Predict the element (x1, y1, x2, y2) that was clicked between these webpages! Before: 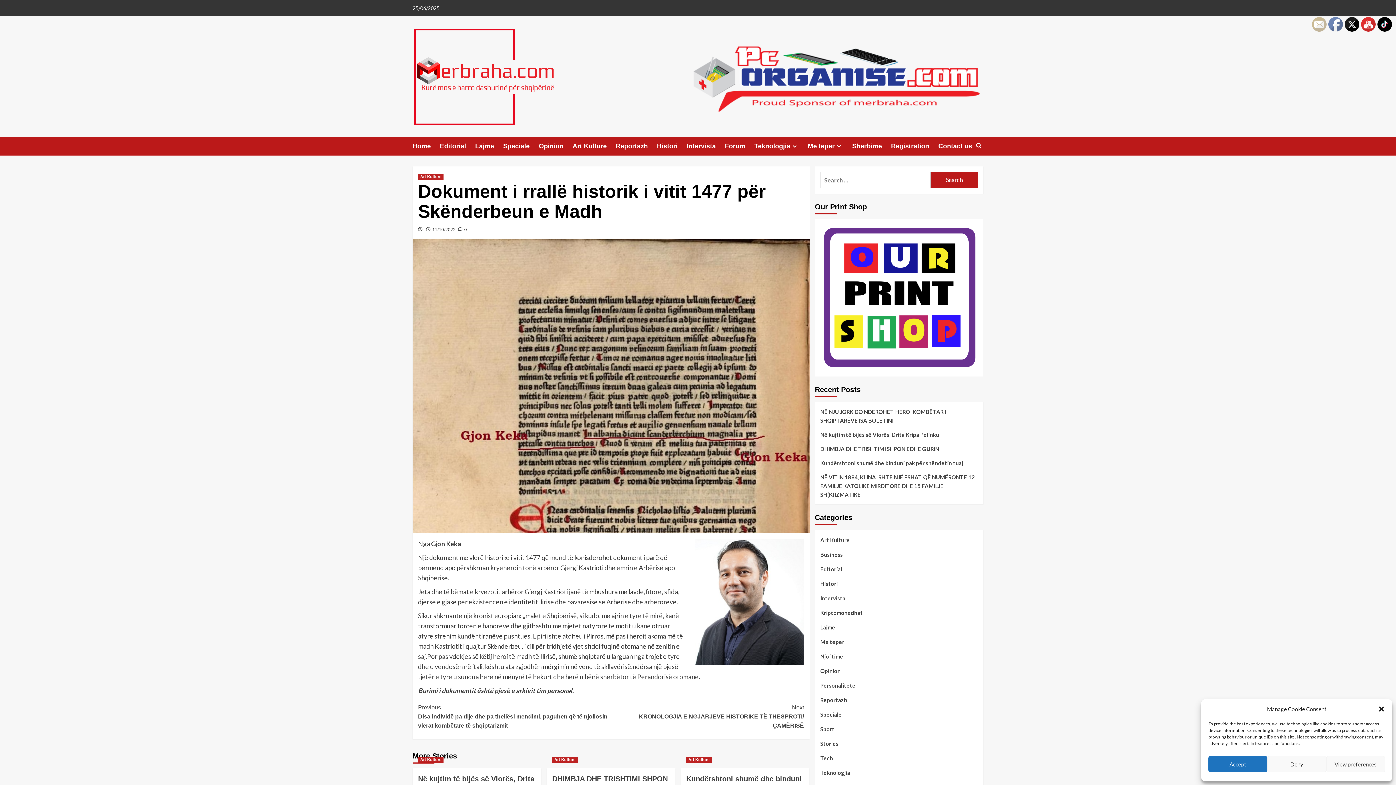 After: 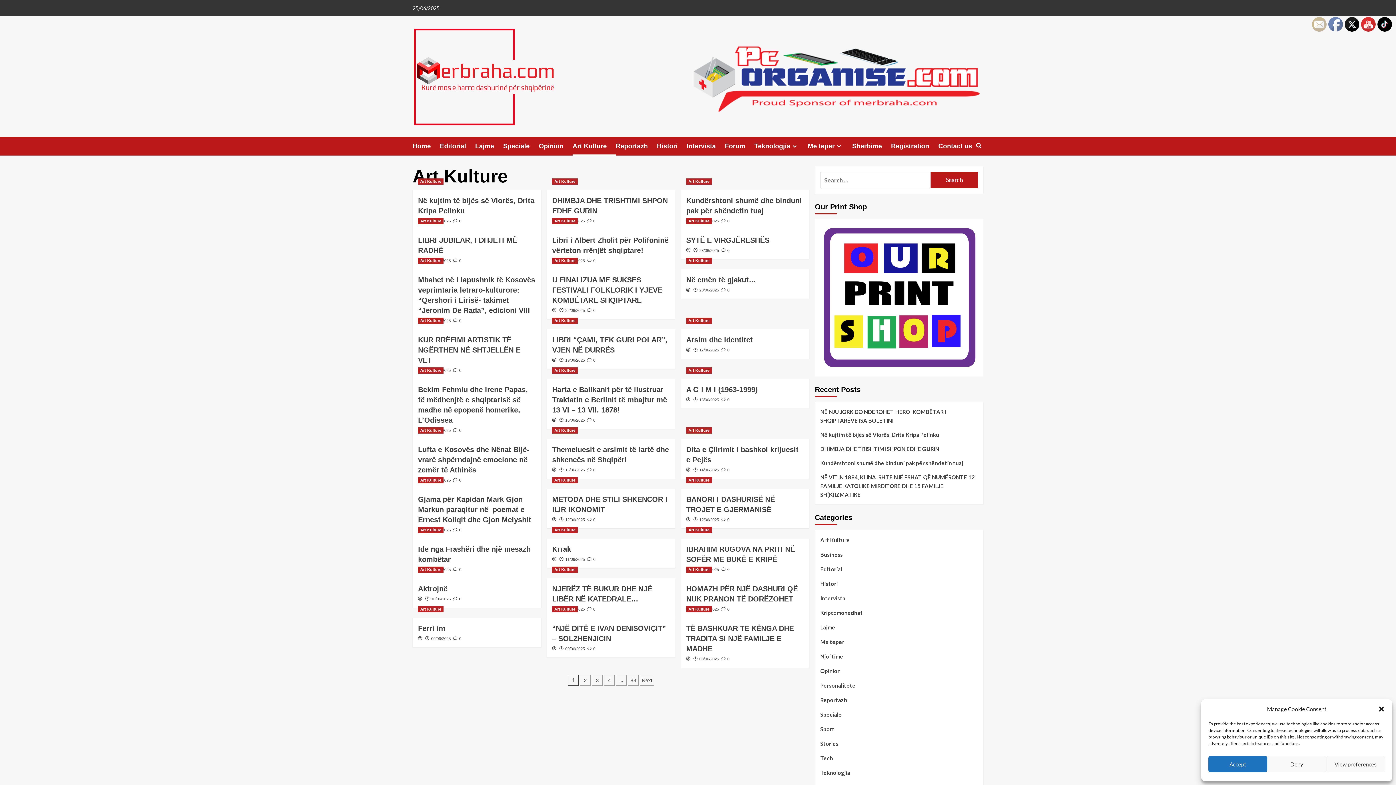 Action: label: View all posts in Art Kulture bbox: (552, 757, 577, 763)